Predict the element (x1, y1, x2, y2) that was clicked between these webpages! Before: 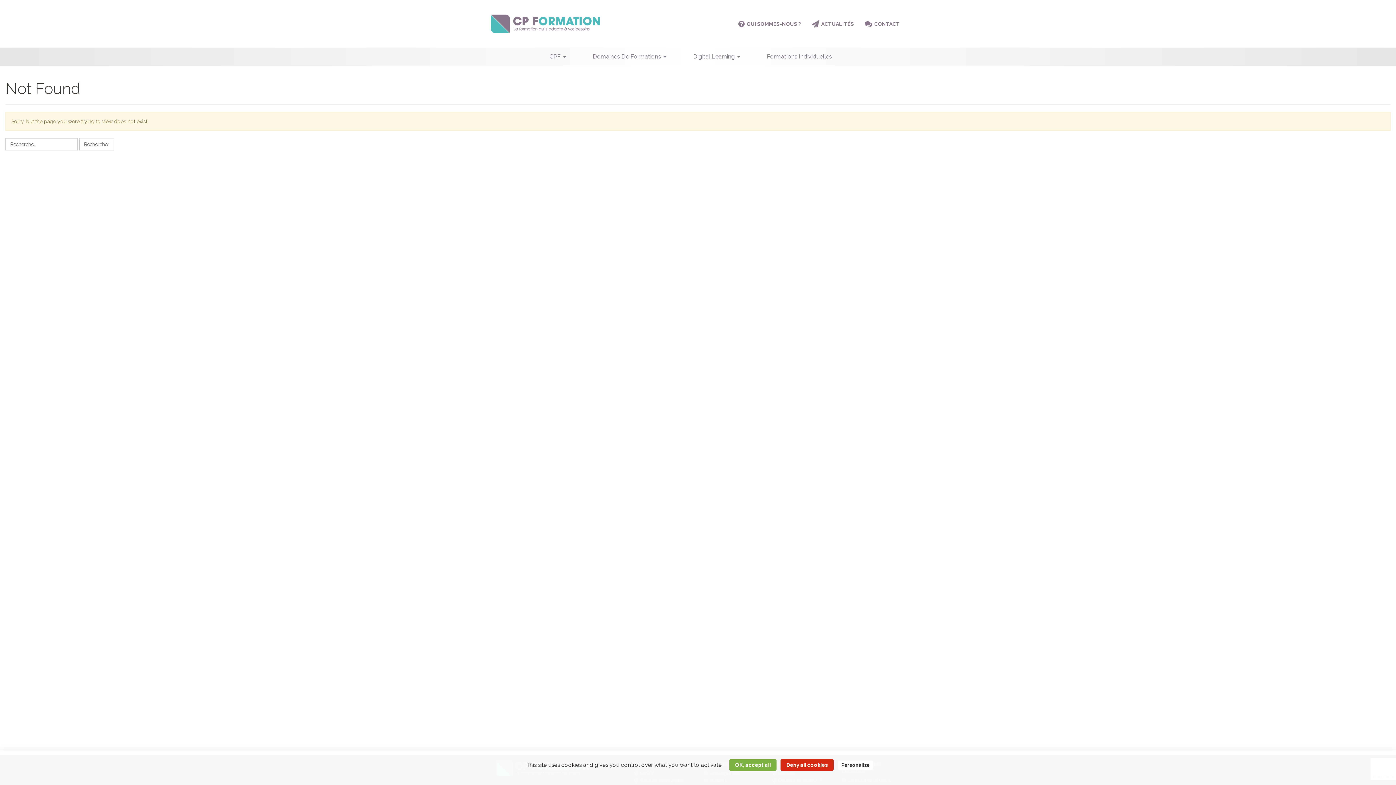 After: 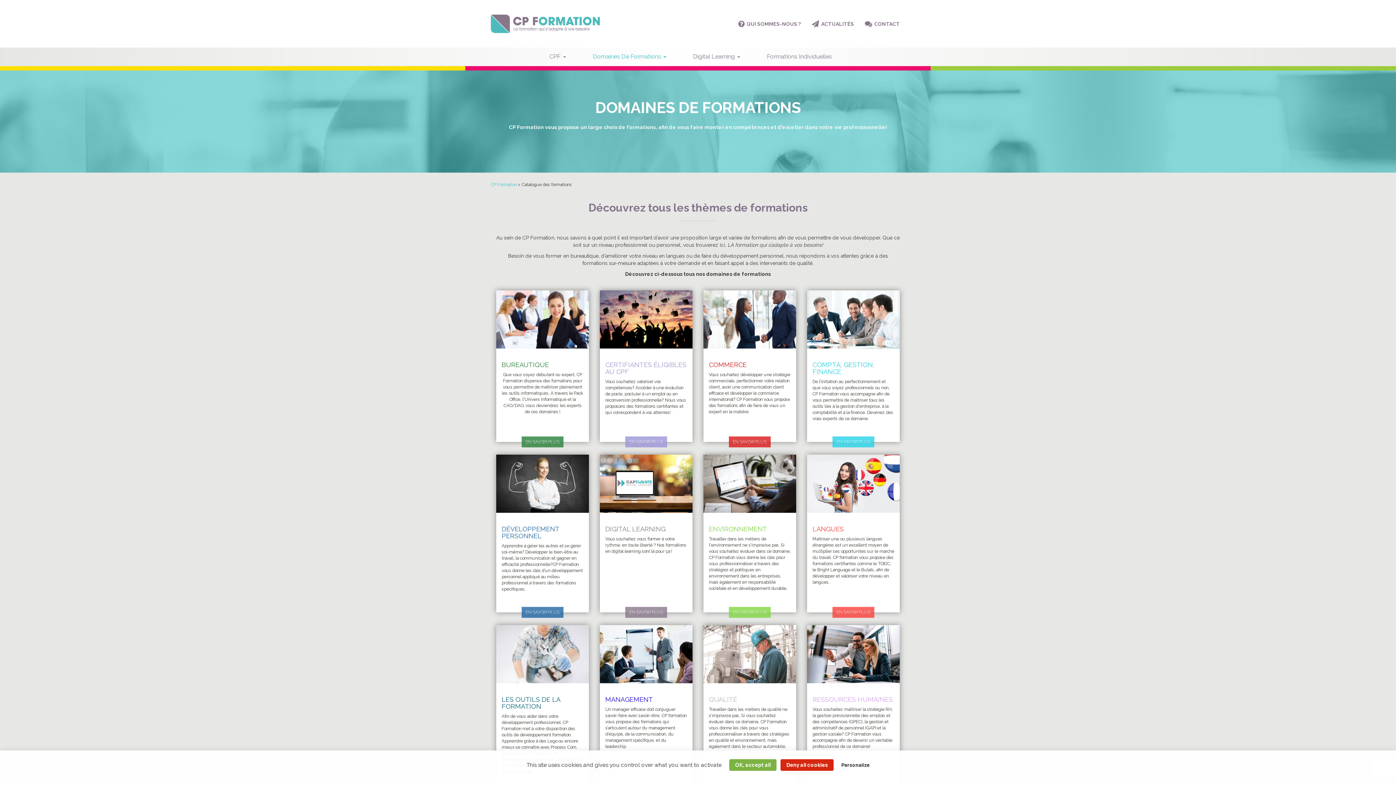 Action: bbox: (587, 47, 671, 65) label: Domaines De Formations 